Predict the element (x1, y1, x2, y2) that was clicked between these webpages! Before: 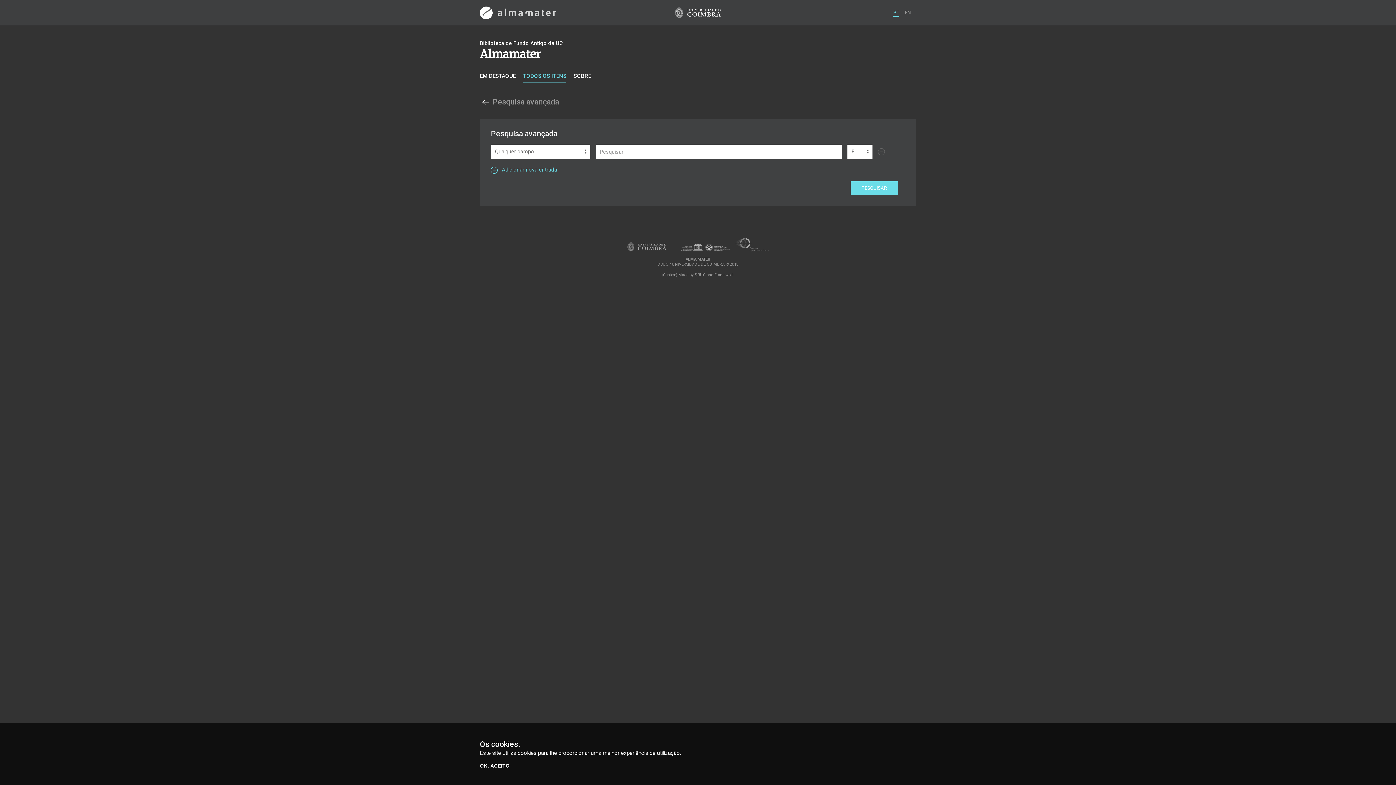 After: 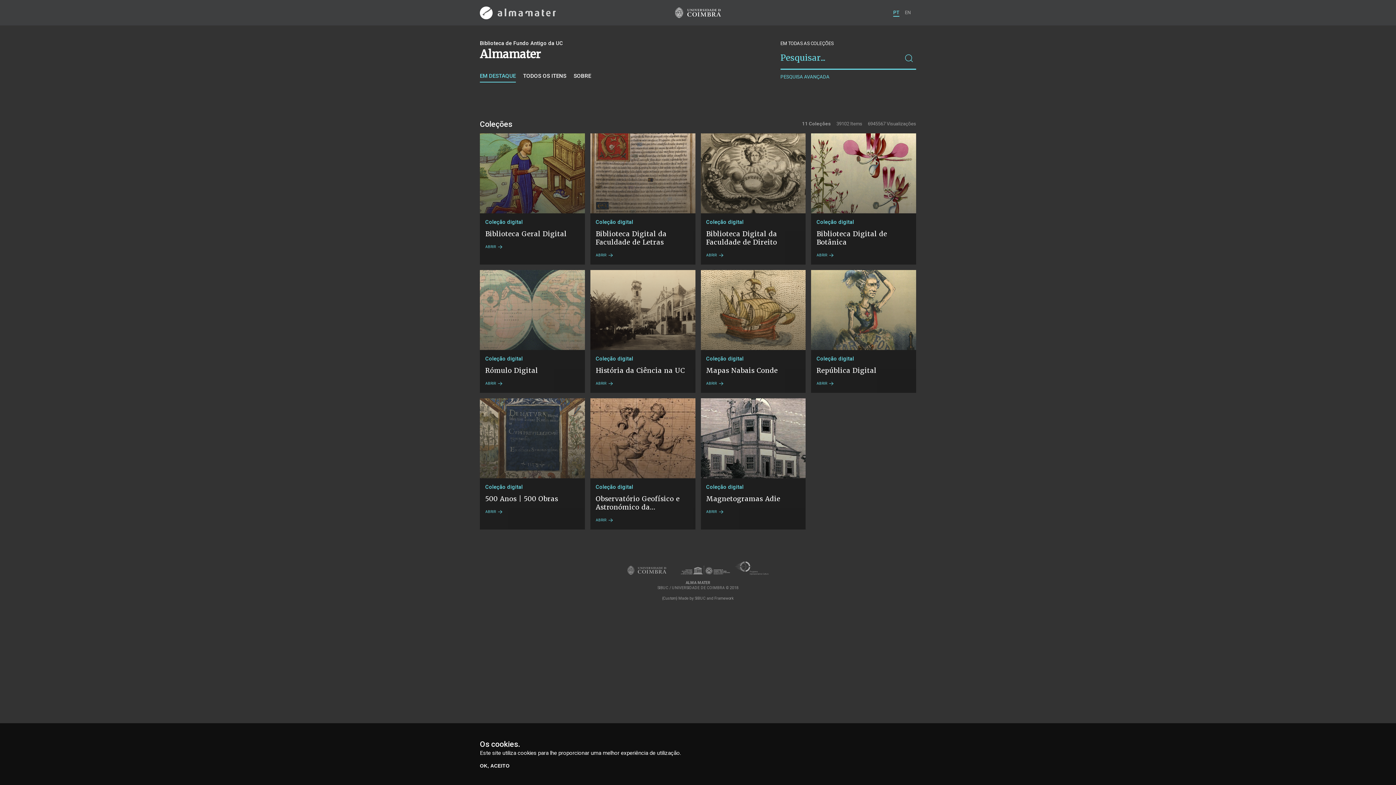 Action: bbox: (480, 72, 516, 82) label: EM DESTAQUE